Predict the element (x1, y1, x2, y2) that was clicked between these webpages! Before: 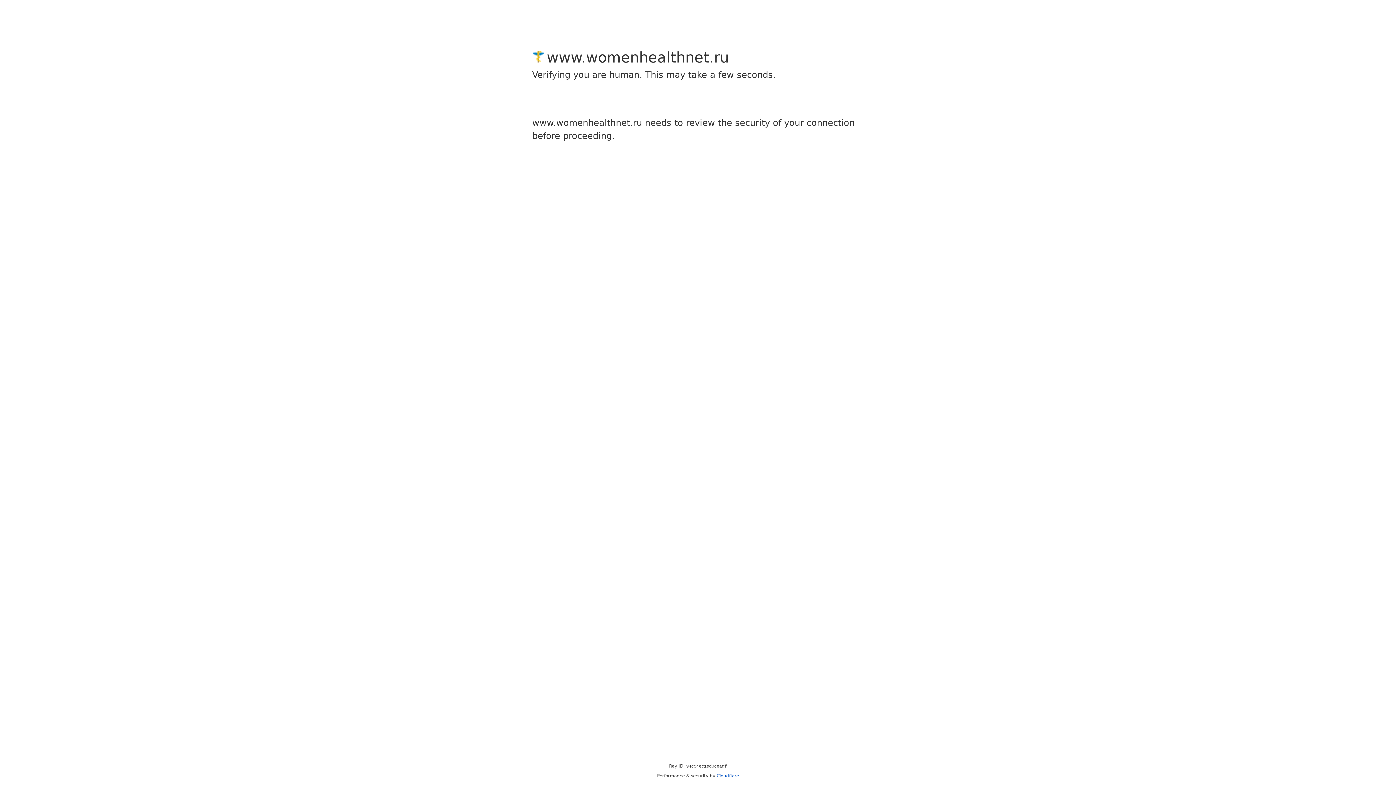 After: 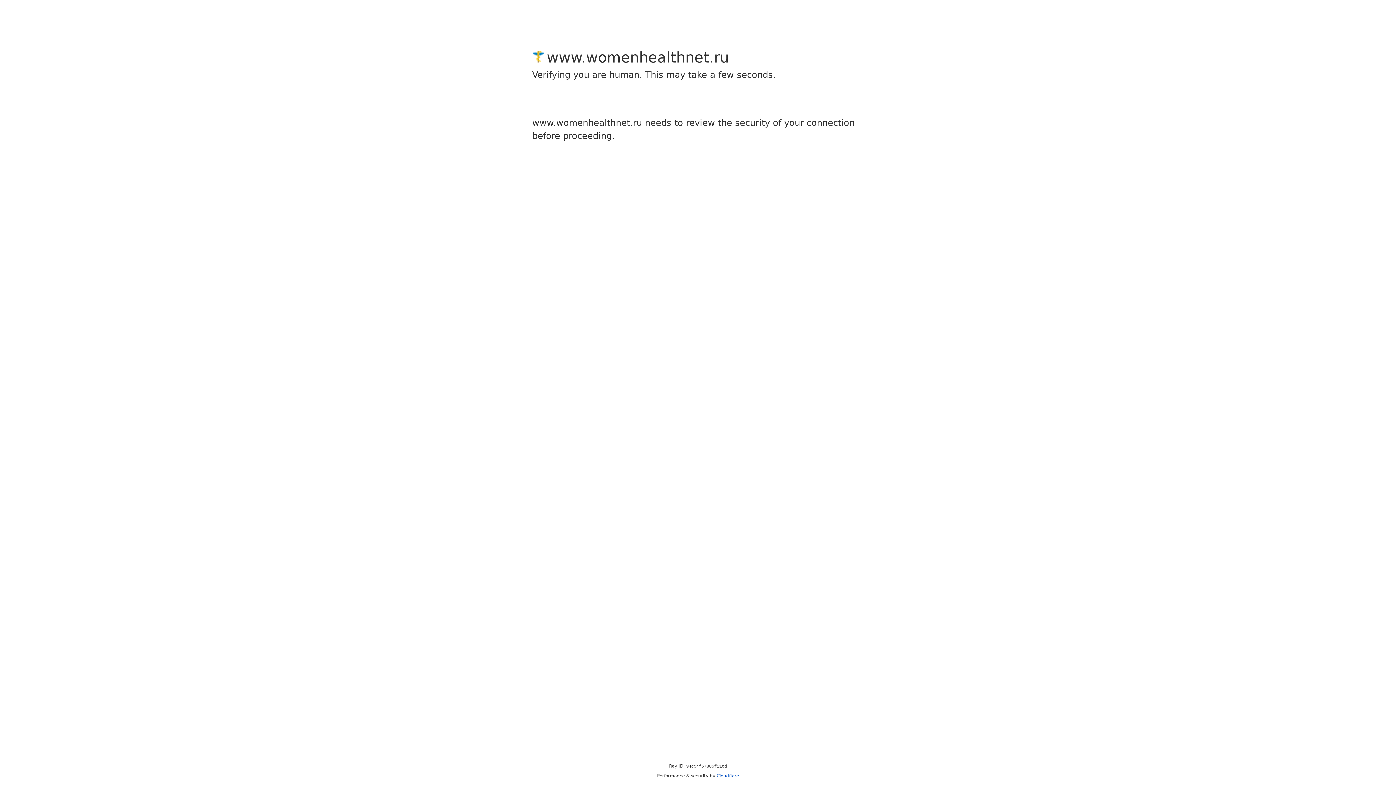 Action: label: Cloudflare bbox: (716, 773, 739, 778)